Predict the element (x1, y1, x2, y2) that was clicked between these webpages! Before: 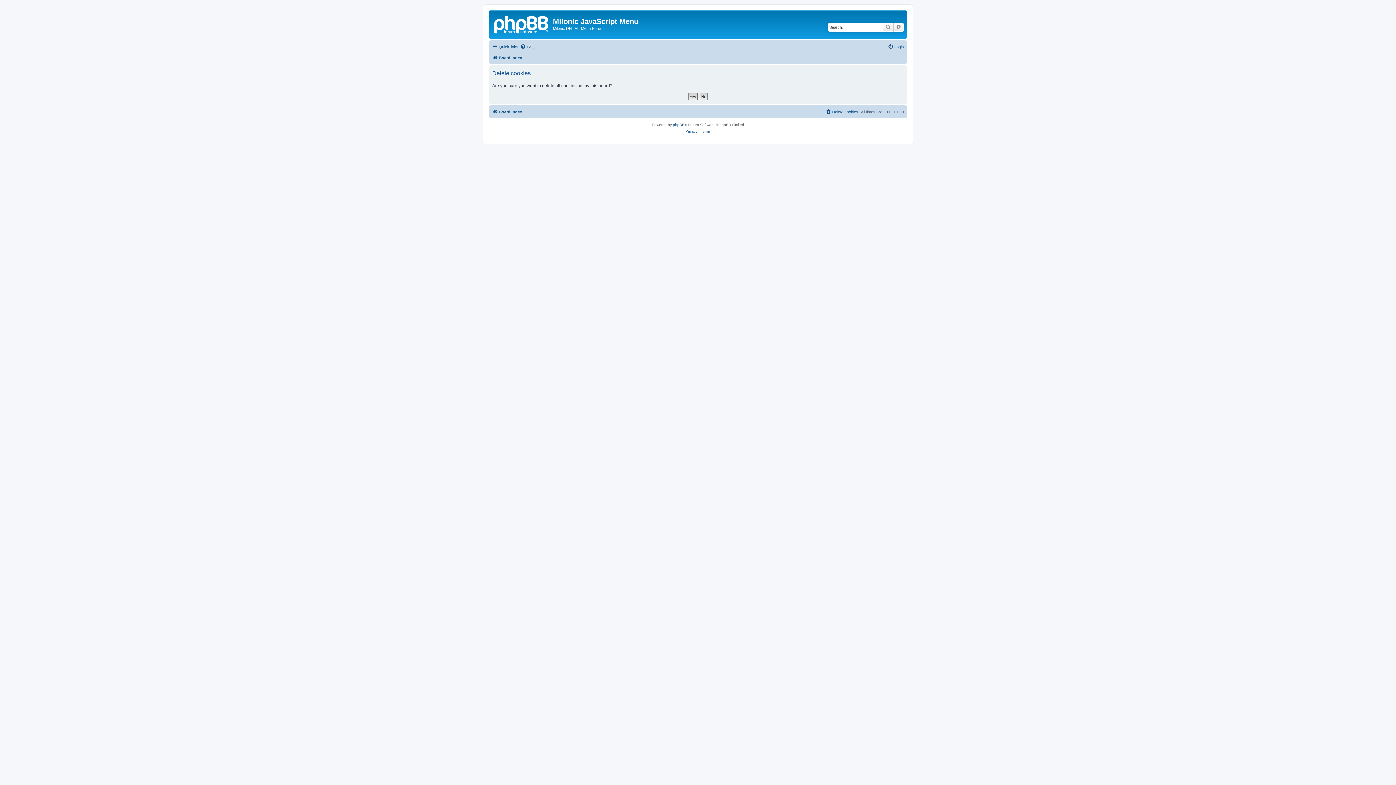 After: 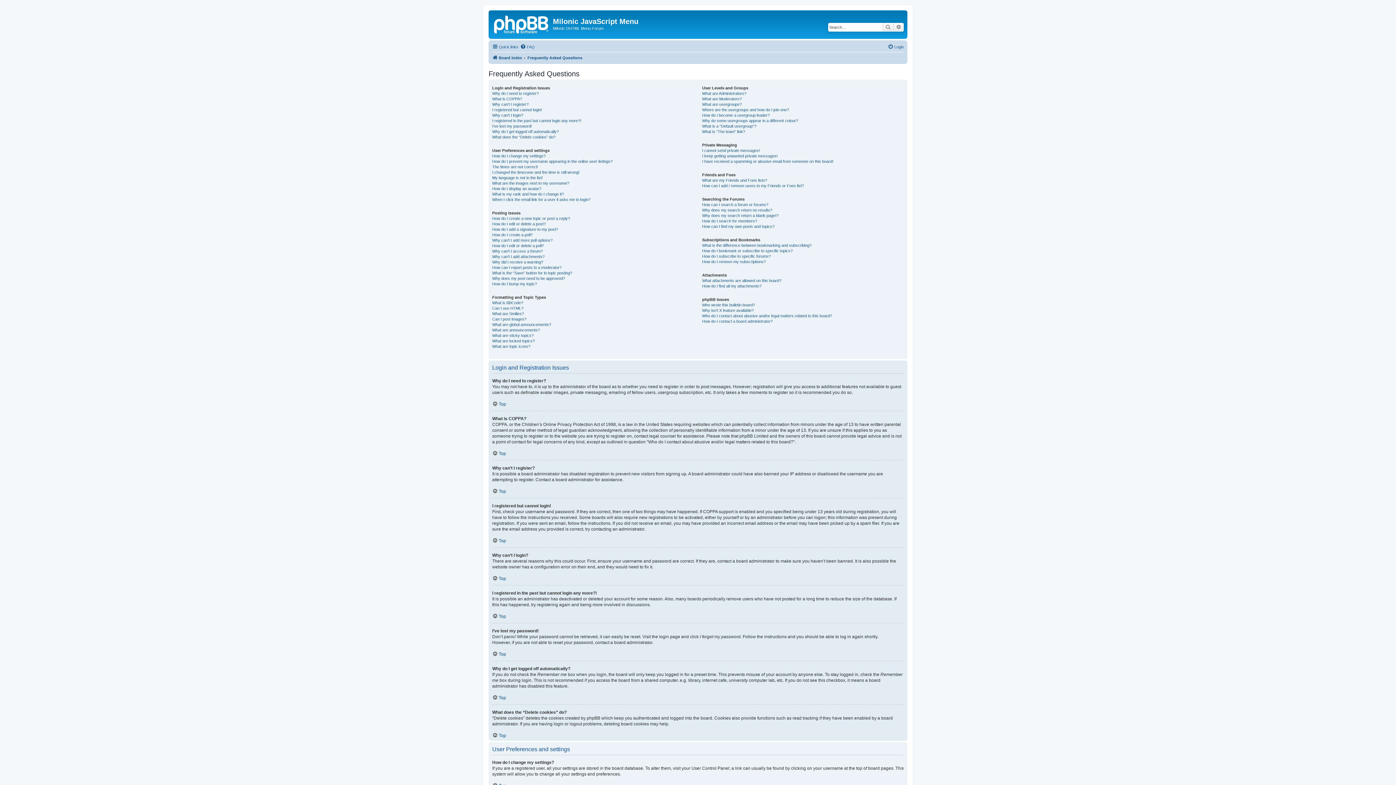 Action: bbox: (520, 42, 534, 51) label: FAQ